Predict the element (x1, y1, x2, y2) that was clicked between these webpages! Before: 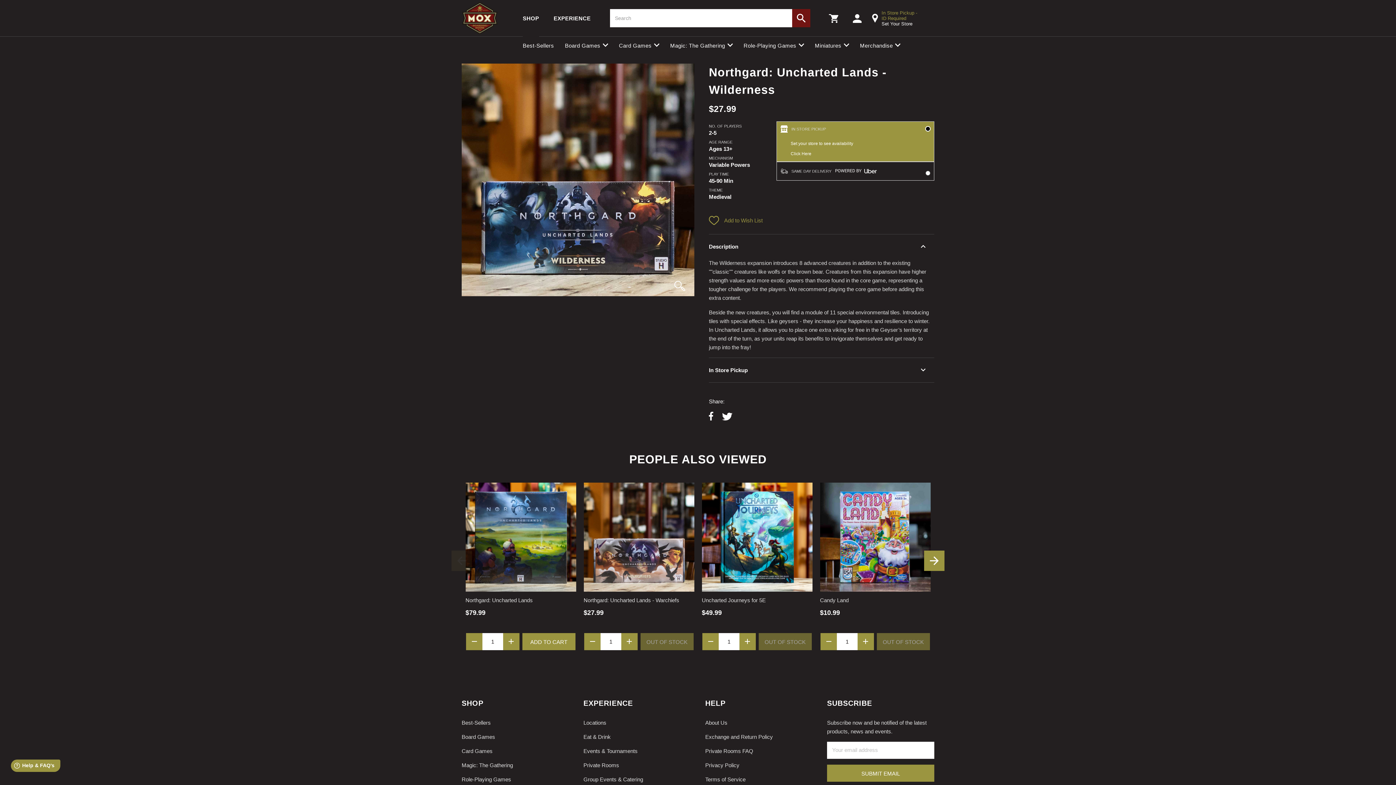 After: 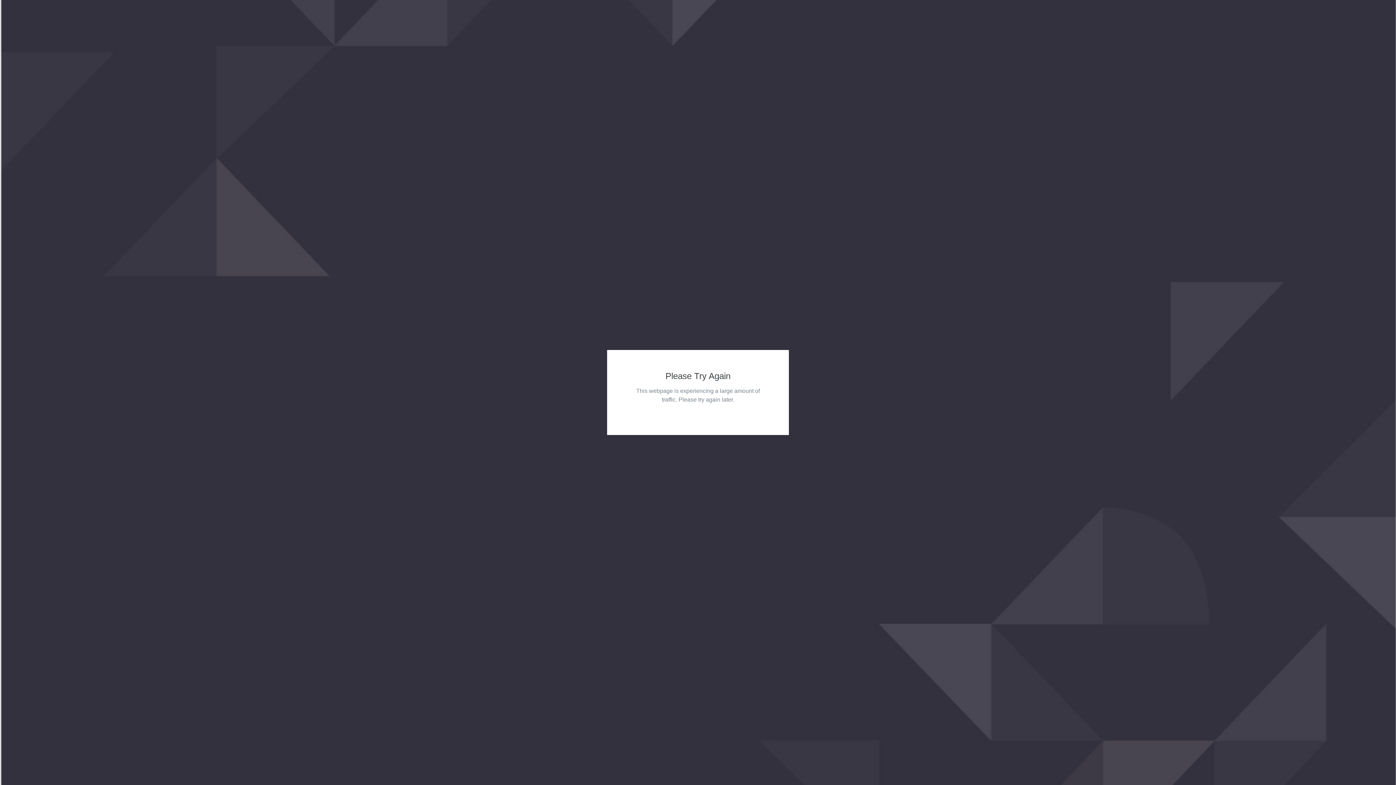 Action: label: Uncharted Journeys for 5E,$49.99
 bbox: (702, 482, 812, 591)